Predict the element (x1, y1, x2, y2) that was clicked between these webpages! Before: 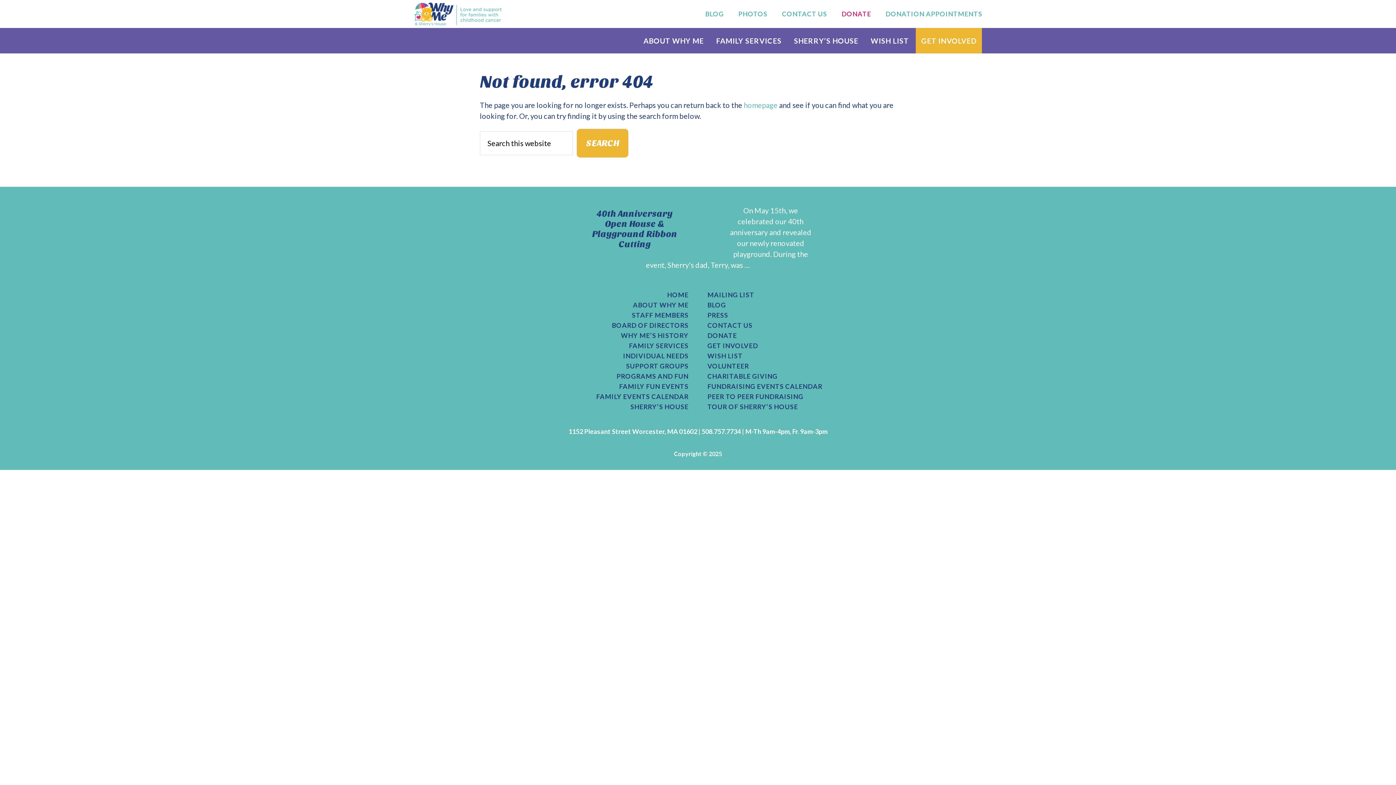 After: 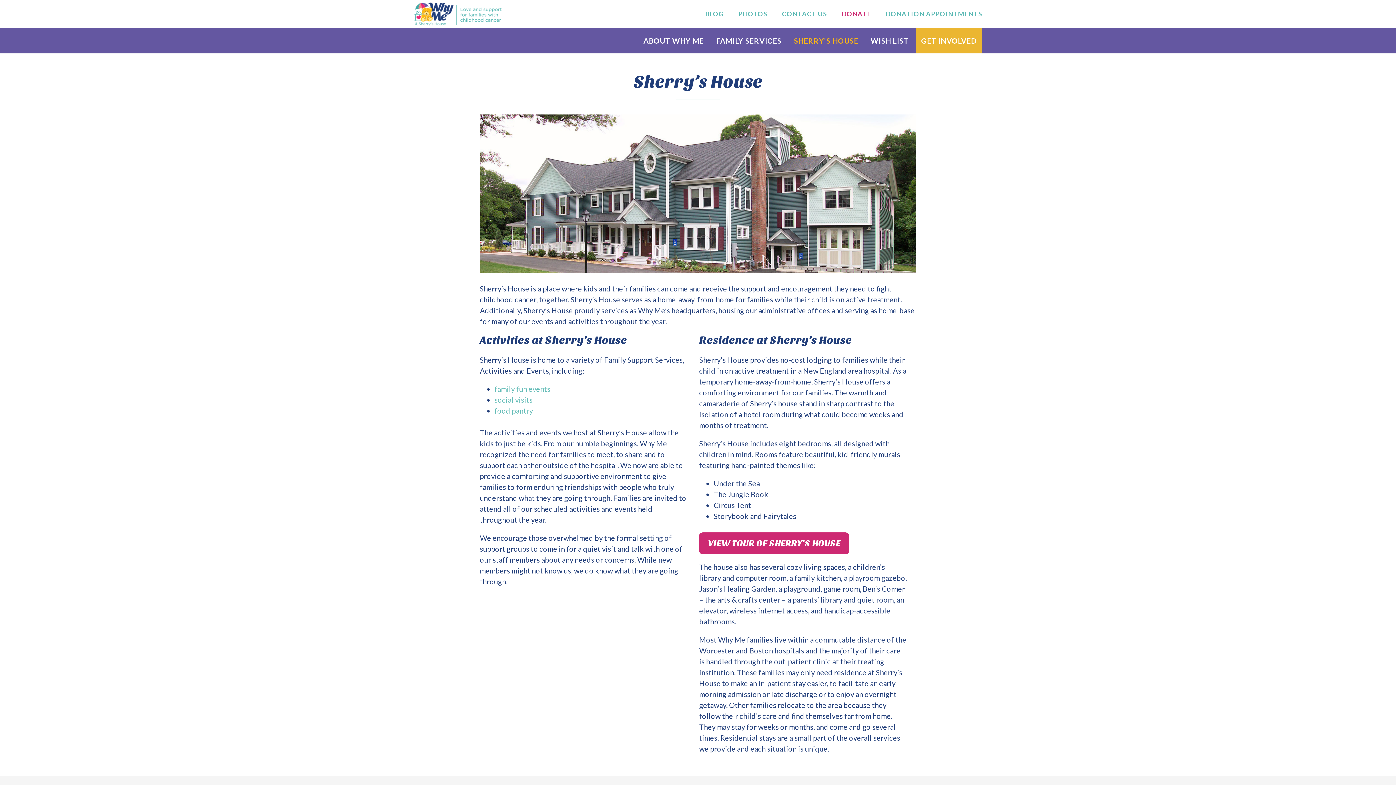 Action: bbox: (463, 403, 688, 410) label: SHERRY’S HOUSE